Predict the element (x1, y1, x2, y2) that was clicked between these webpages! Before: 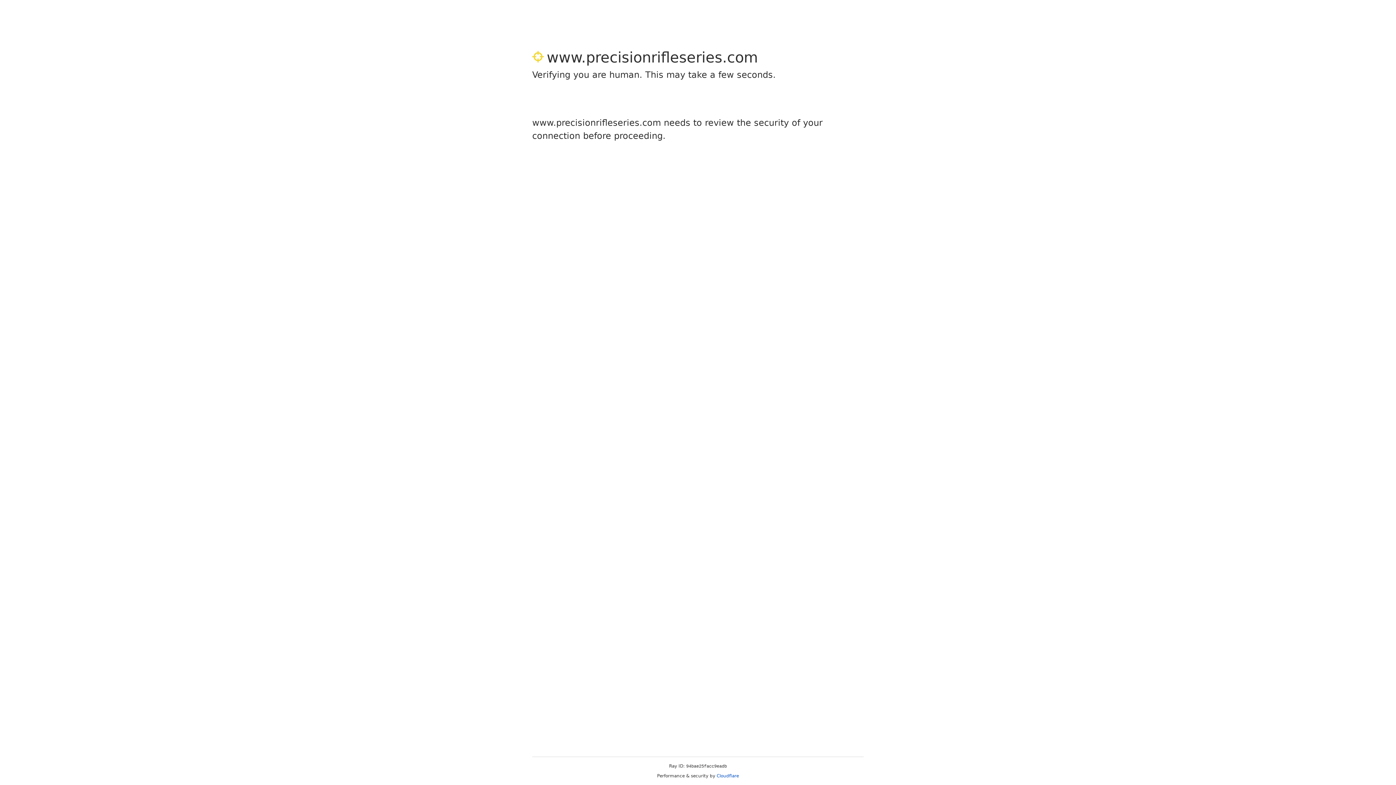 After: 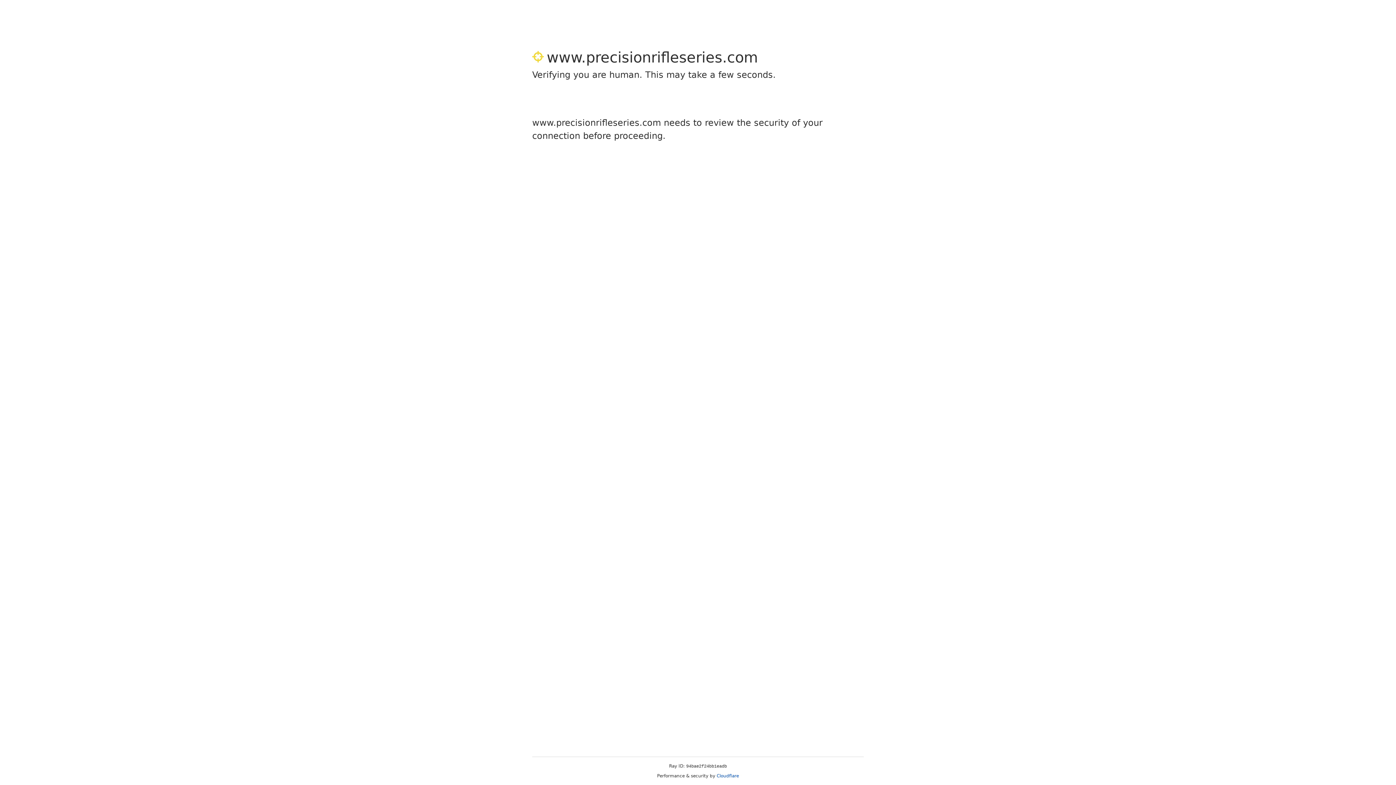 Action: label: Cloudflare bbox: (716, 773, 739, 778)